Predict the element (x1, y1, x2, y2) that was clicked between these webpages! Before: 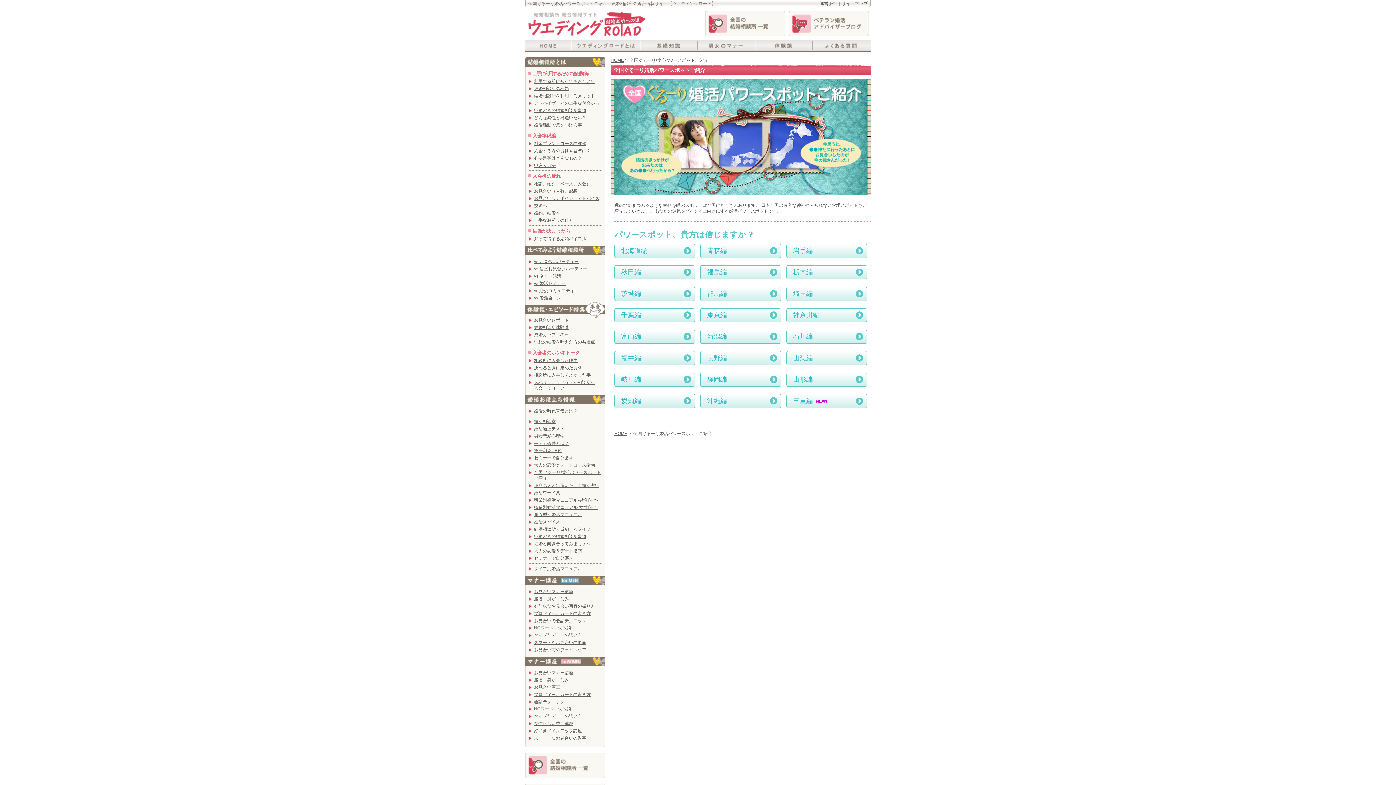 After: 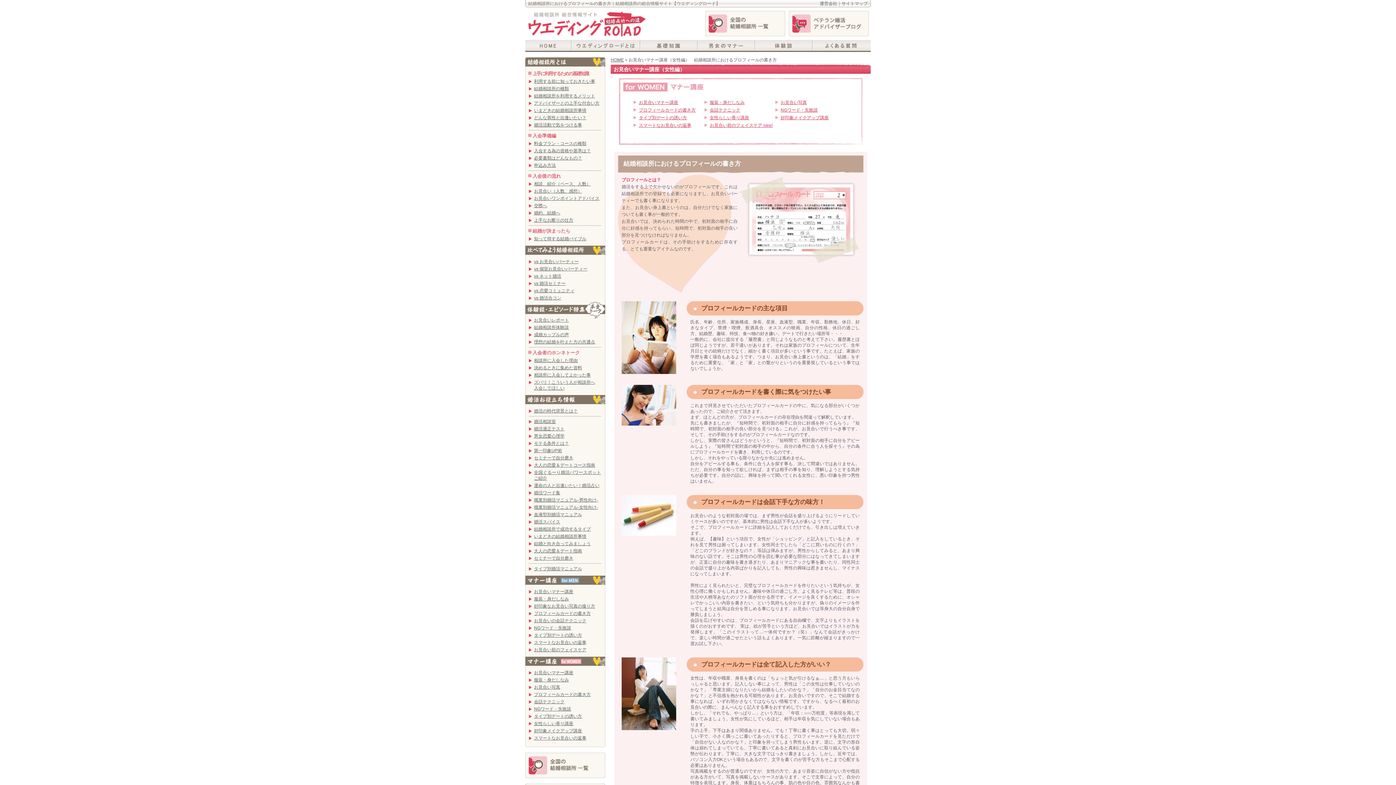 Action: label: プロフィールカードの書き方 bbox: (529, 691, 601, 698)